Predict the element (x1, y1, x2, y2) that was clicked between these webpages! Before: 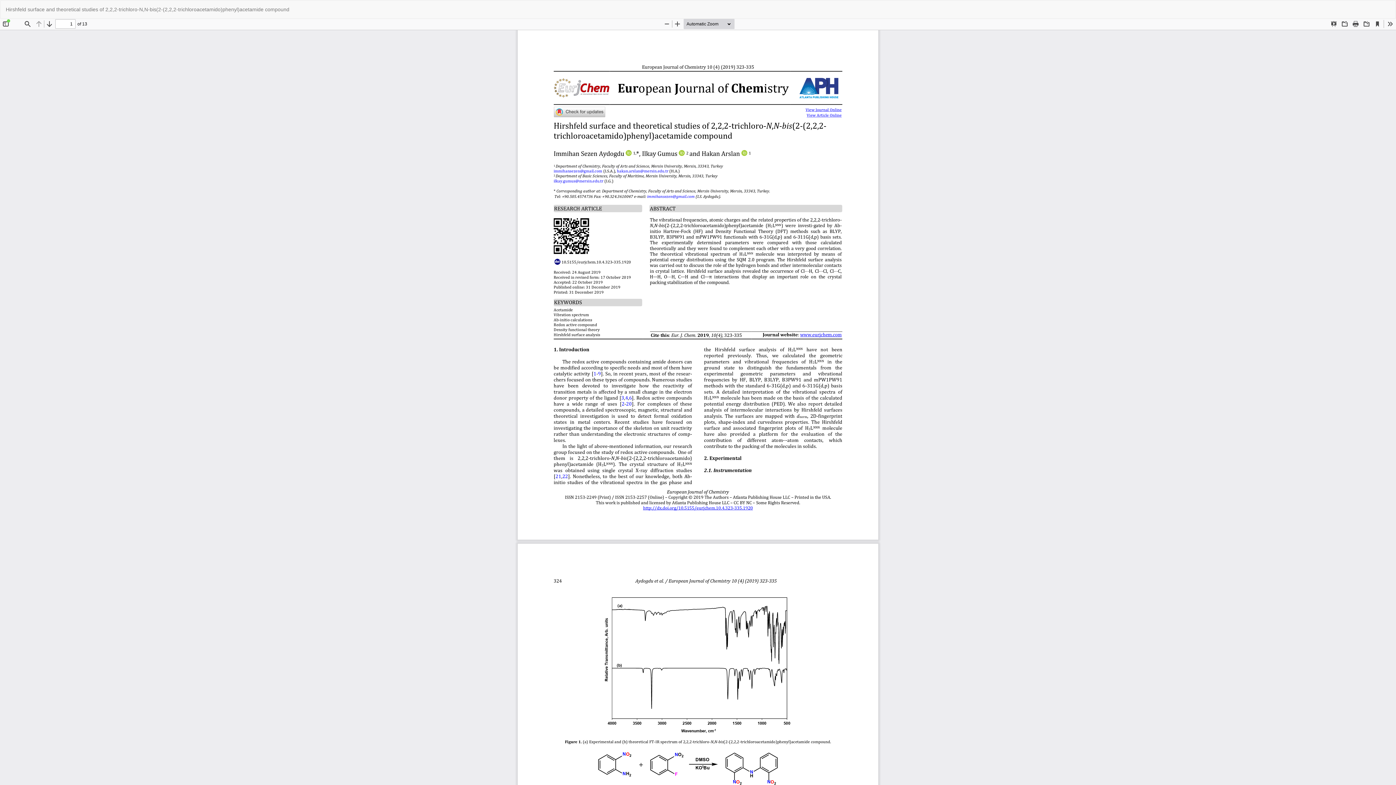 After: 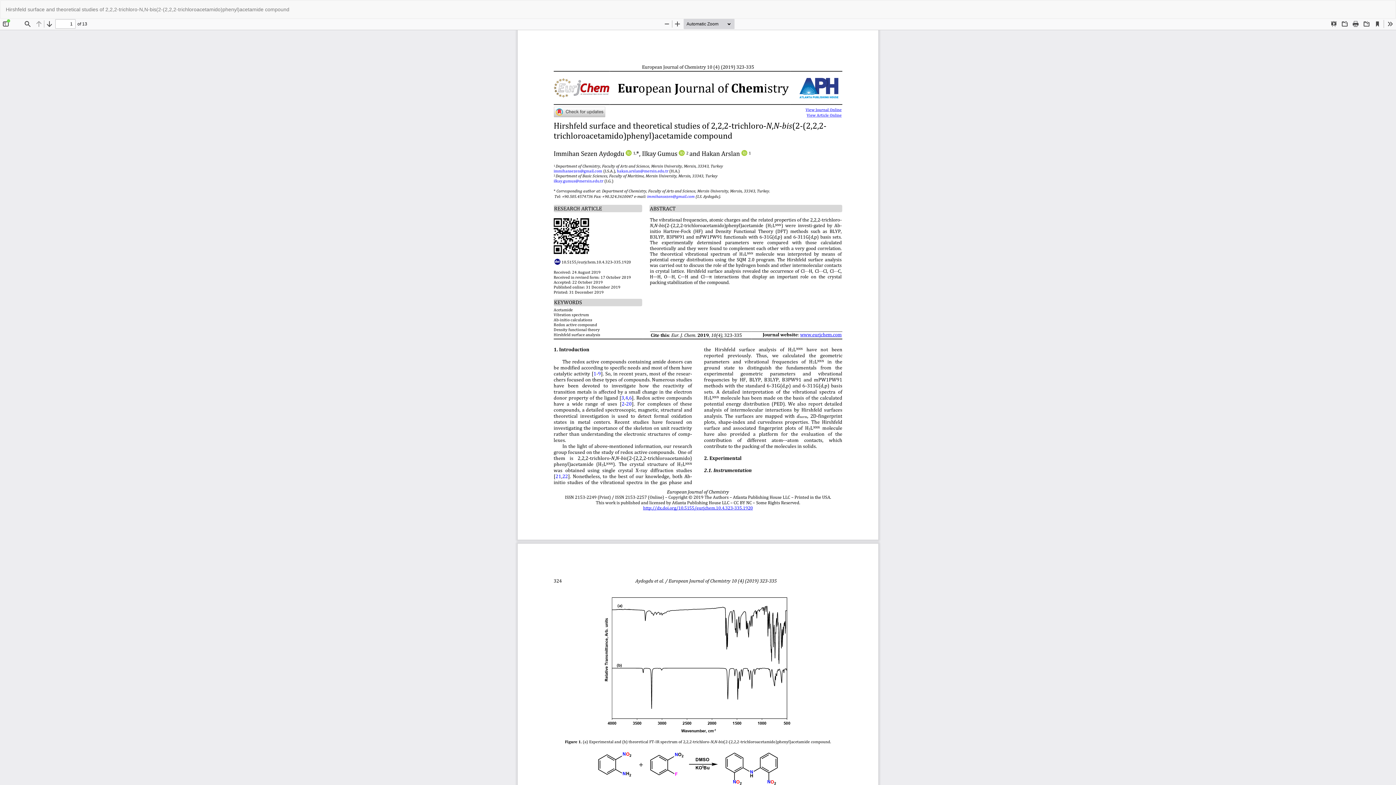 Action: bbox: (1385, 0, 1396, 11) label: Download
Download PDF